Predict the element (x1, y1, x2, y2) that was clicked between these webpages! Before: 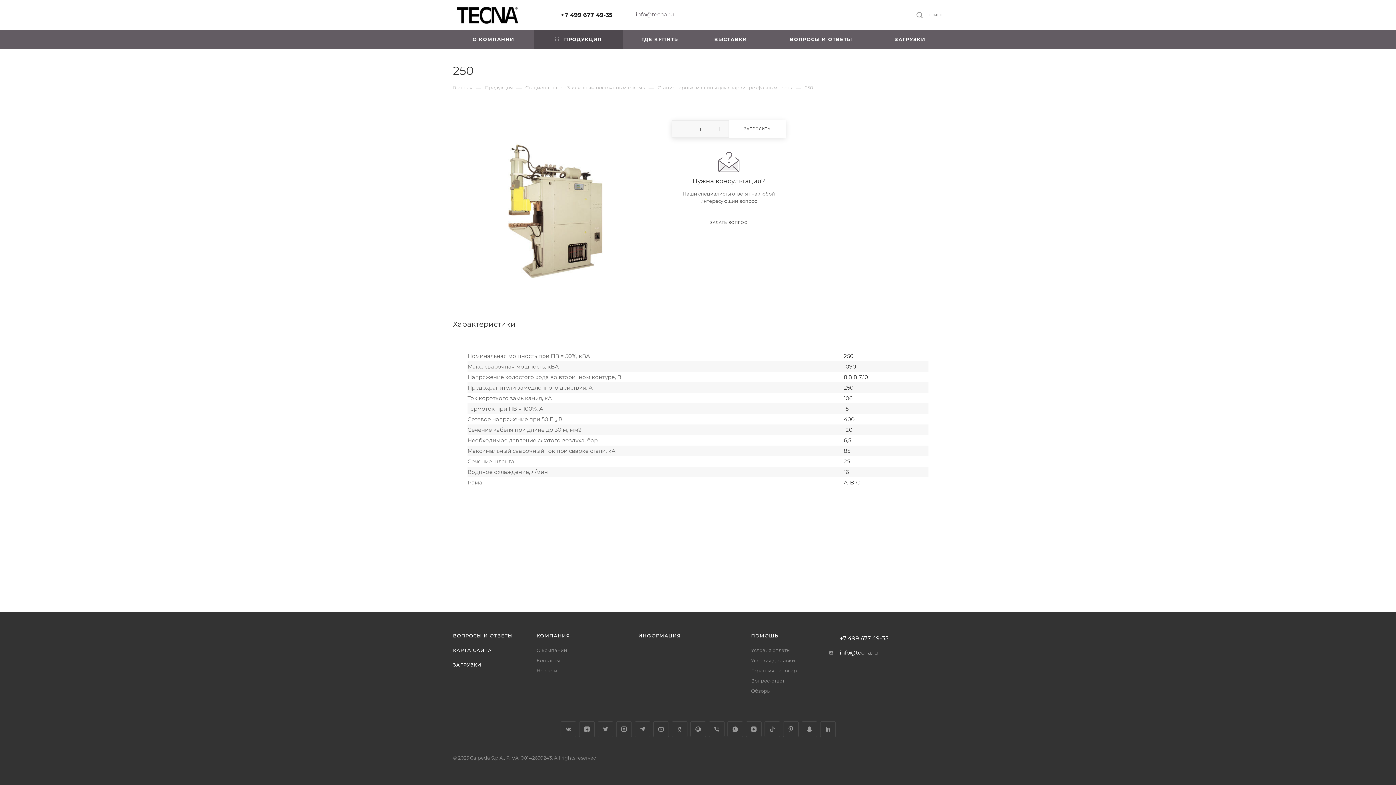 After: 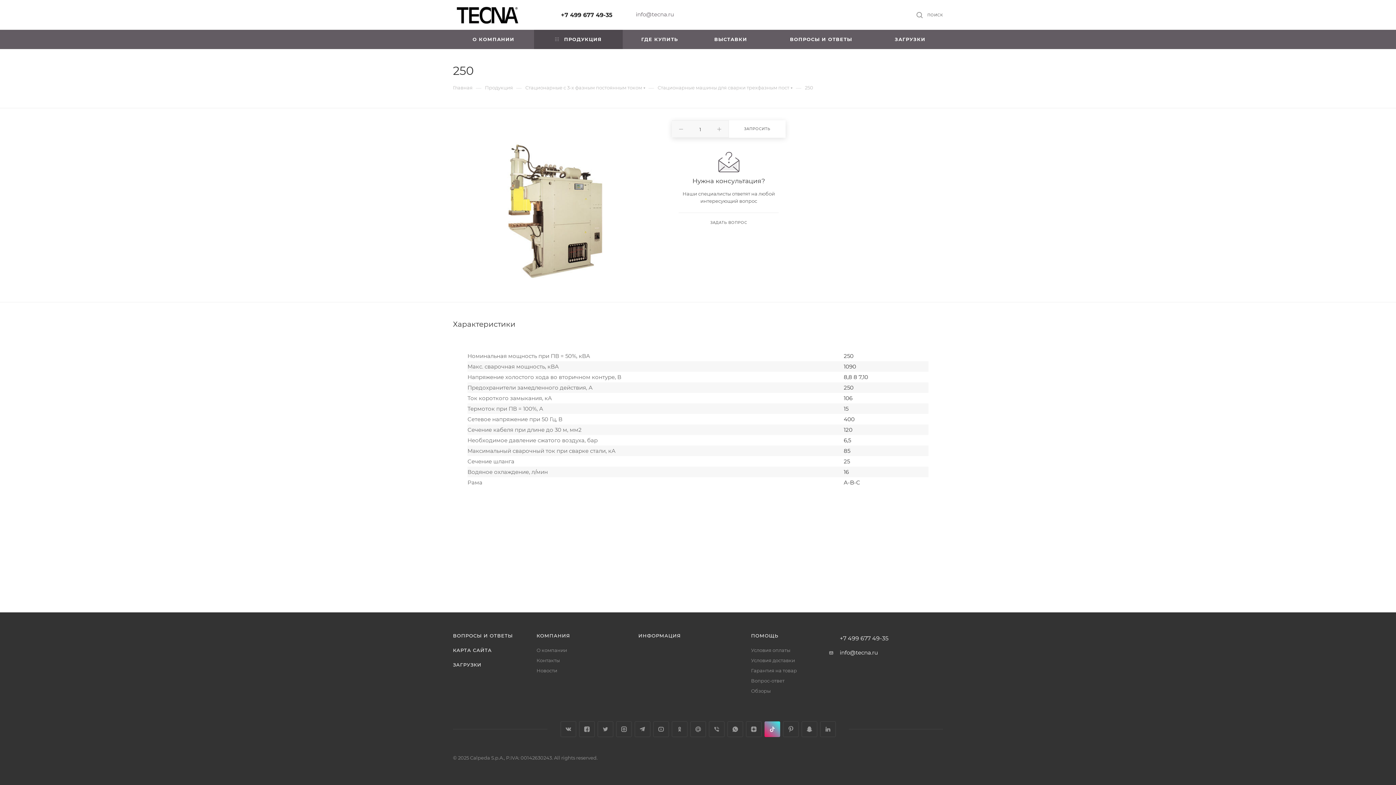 Action: bbox: (764, 721, 780, 737) label: TikTok